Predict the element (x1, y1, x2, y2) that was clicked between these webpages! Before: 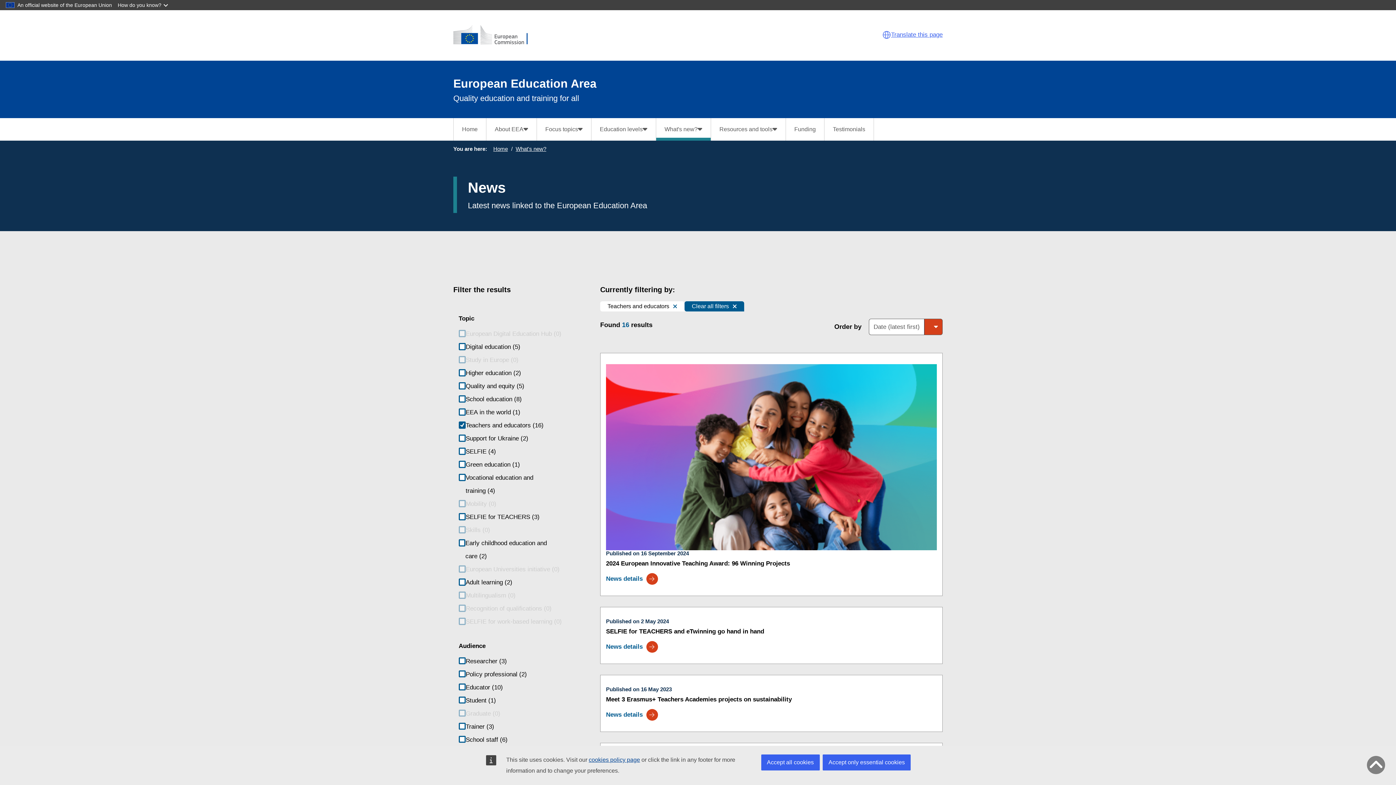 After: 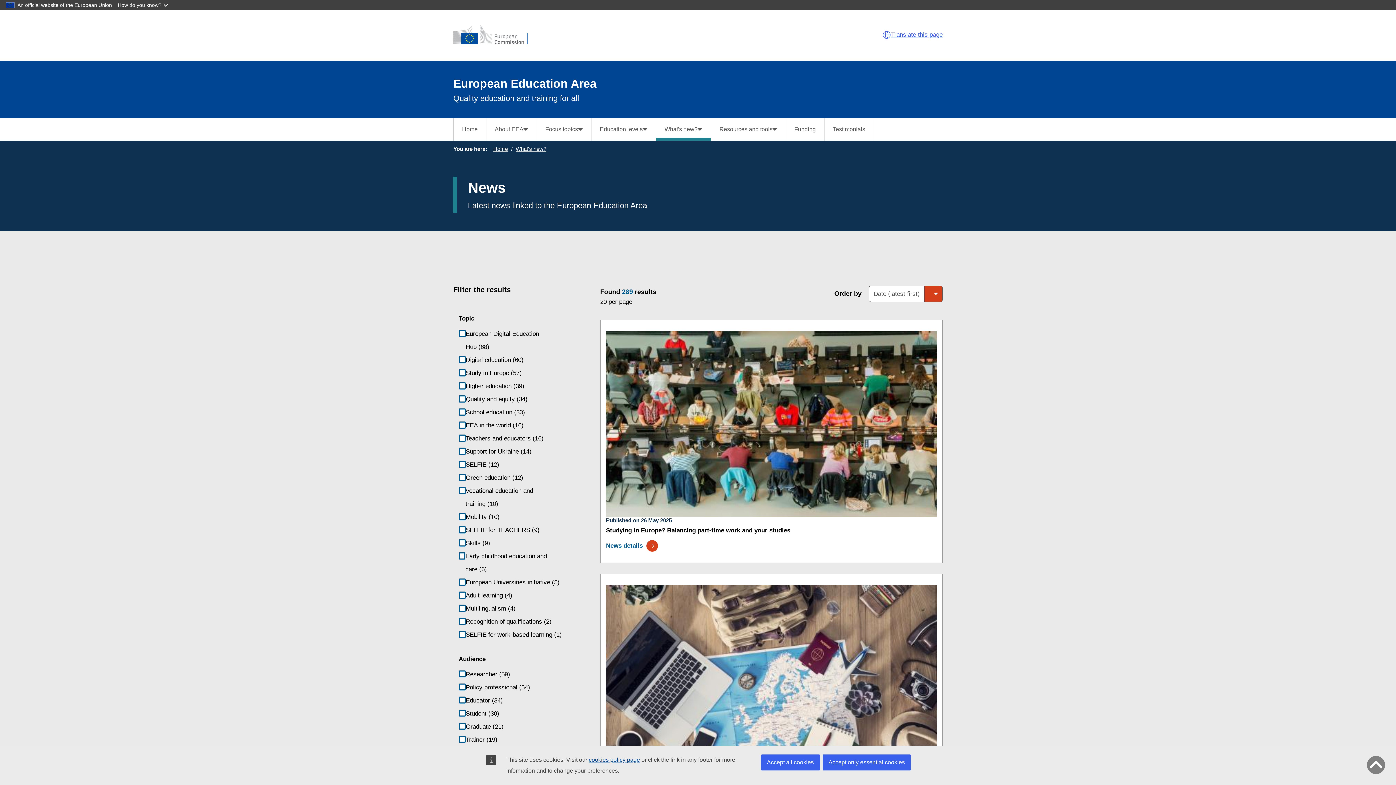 Action: label: What's new? bbox: (515, 145, 546, 152)